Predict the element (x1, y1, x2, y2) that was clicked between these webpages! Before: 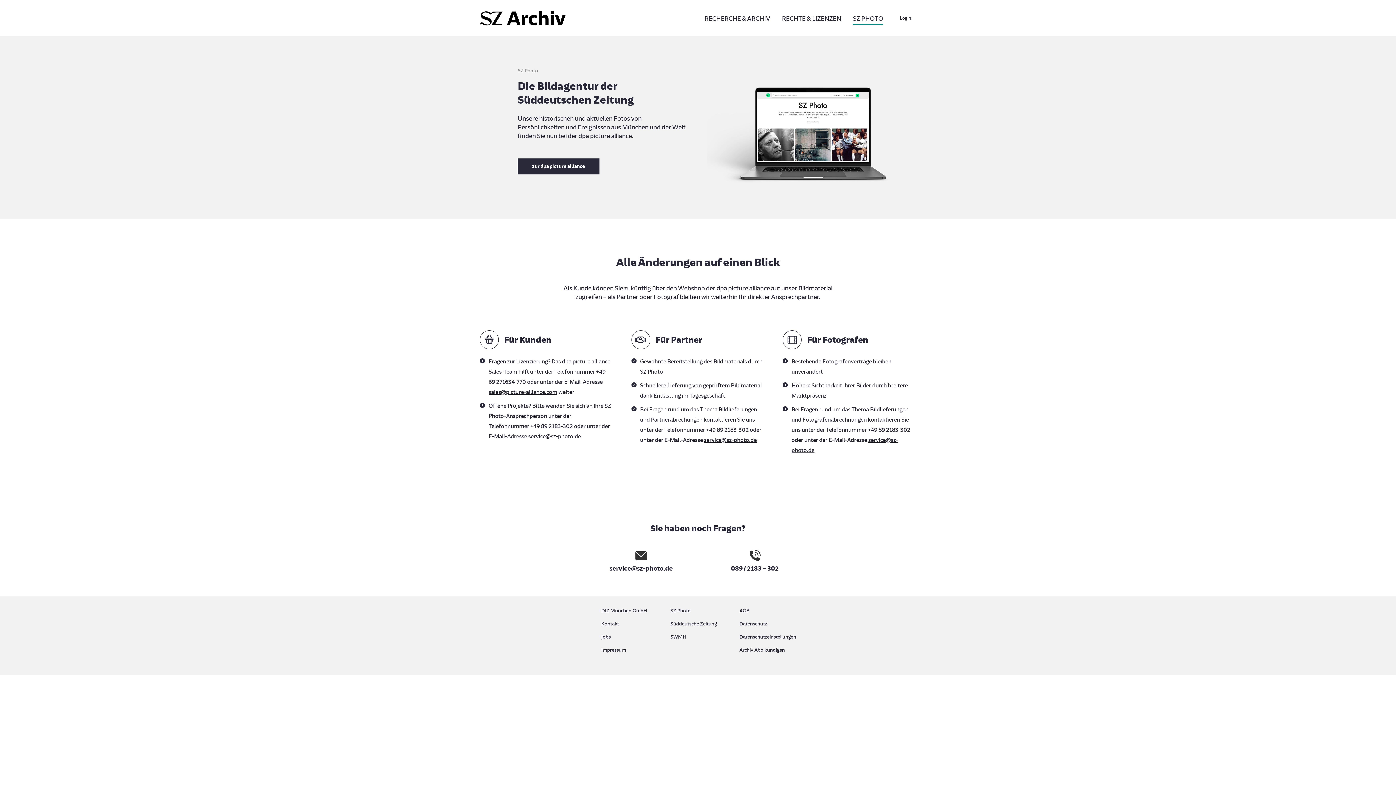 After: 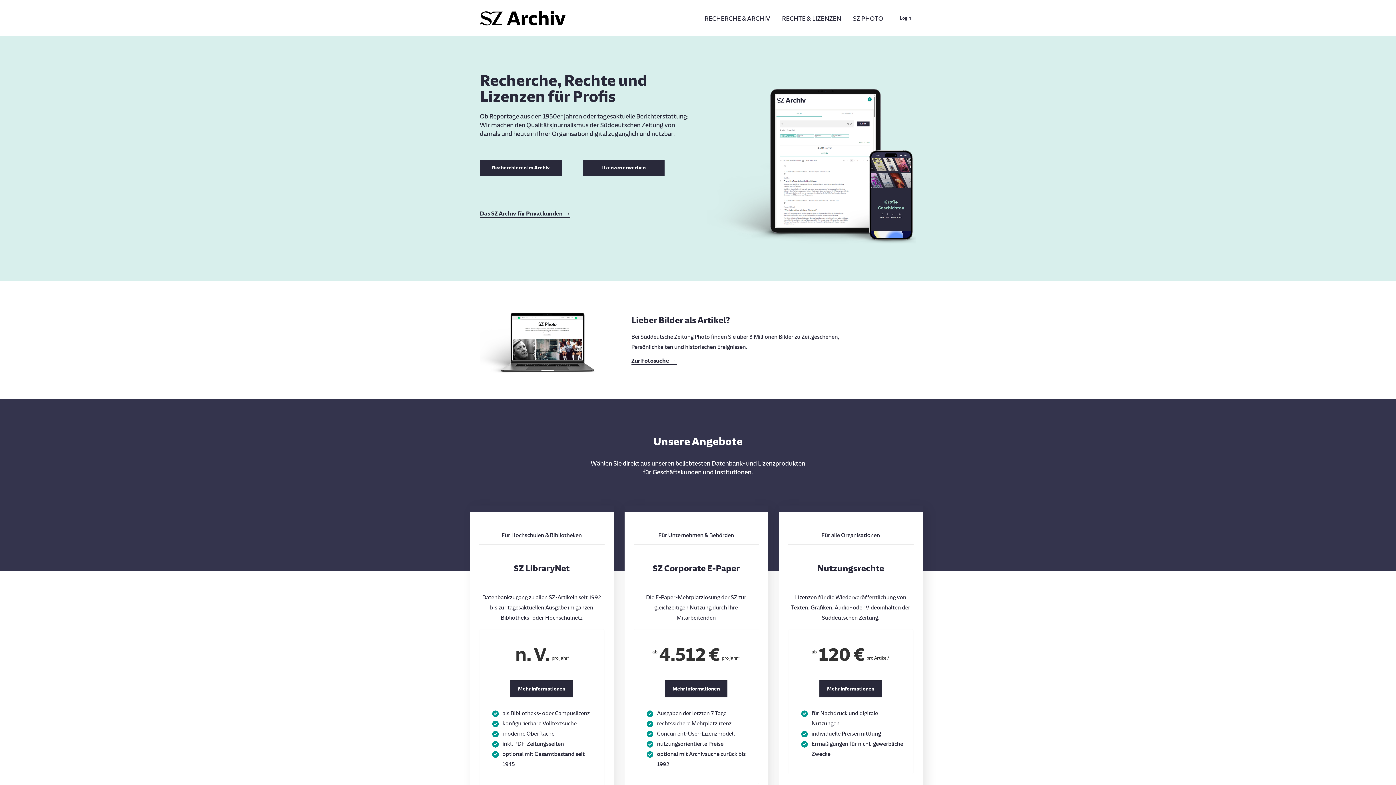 Action: bbox: (480, 10, 567, 25)